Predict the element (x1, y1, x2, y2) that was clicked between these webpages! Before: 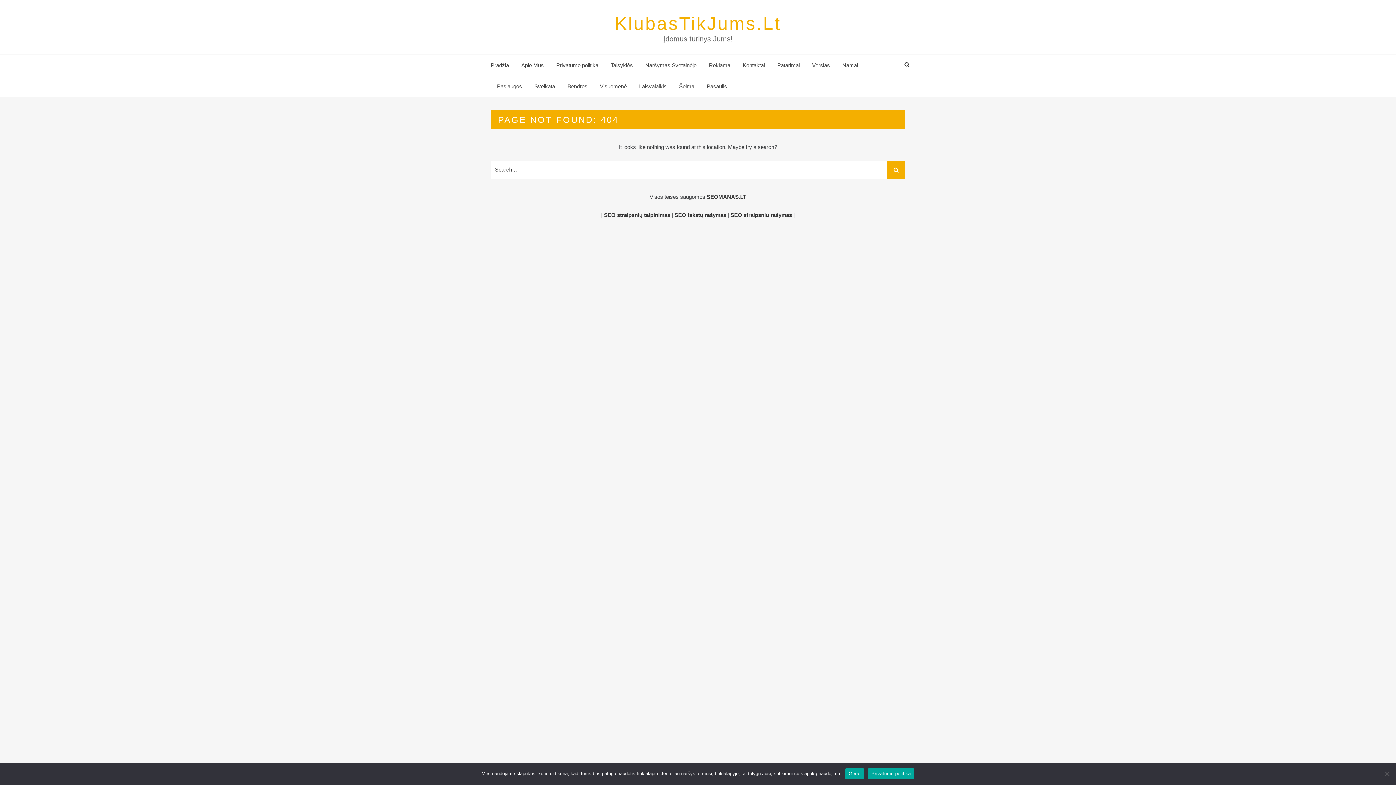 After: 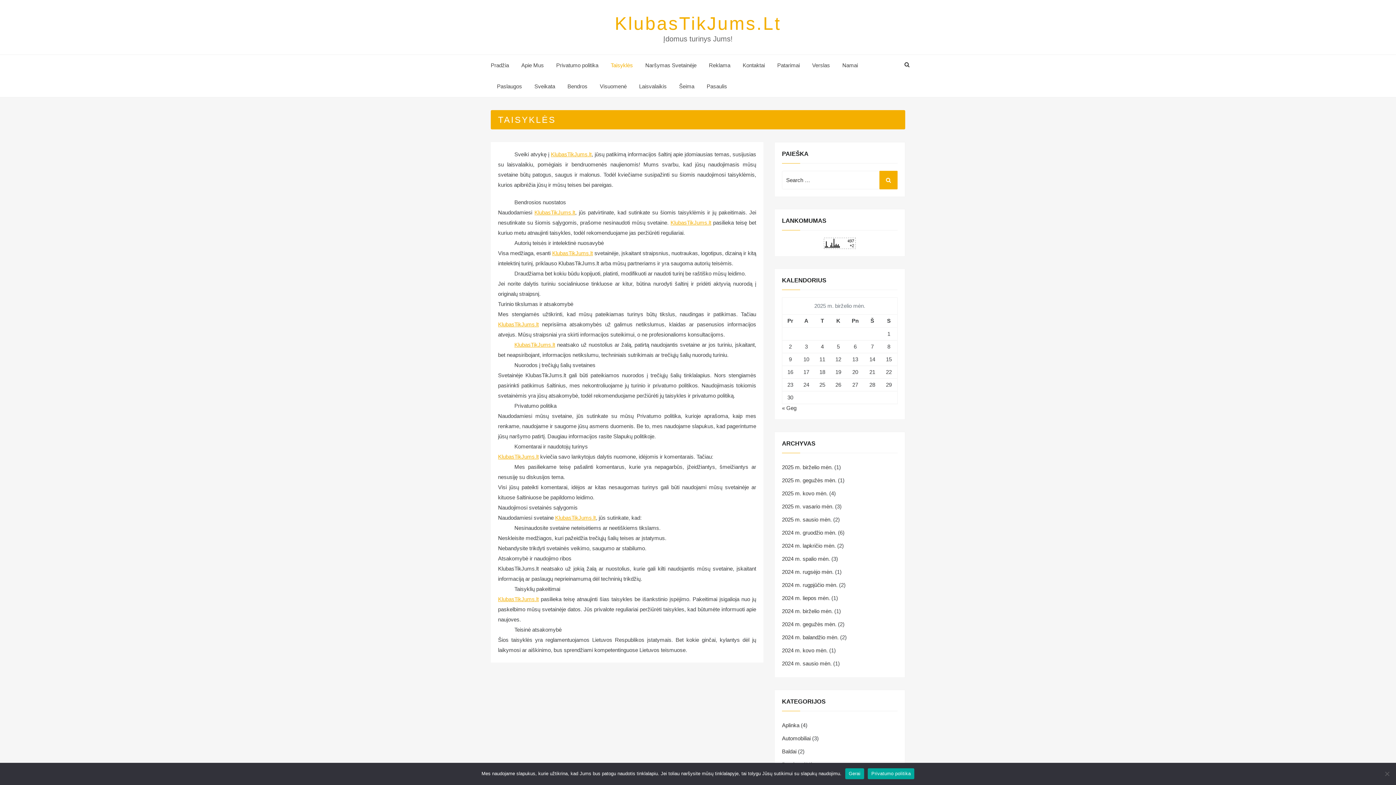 Action: label: Taisyklės bbox: (604, 54, 639, 76)